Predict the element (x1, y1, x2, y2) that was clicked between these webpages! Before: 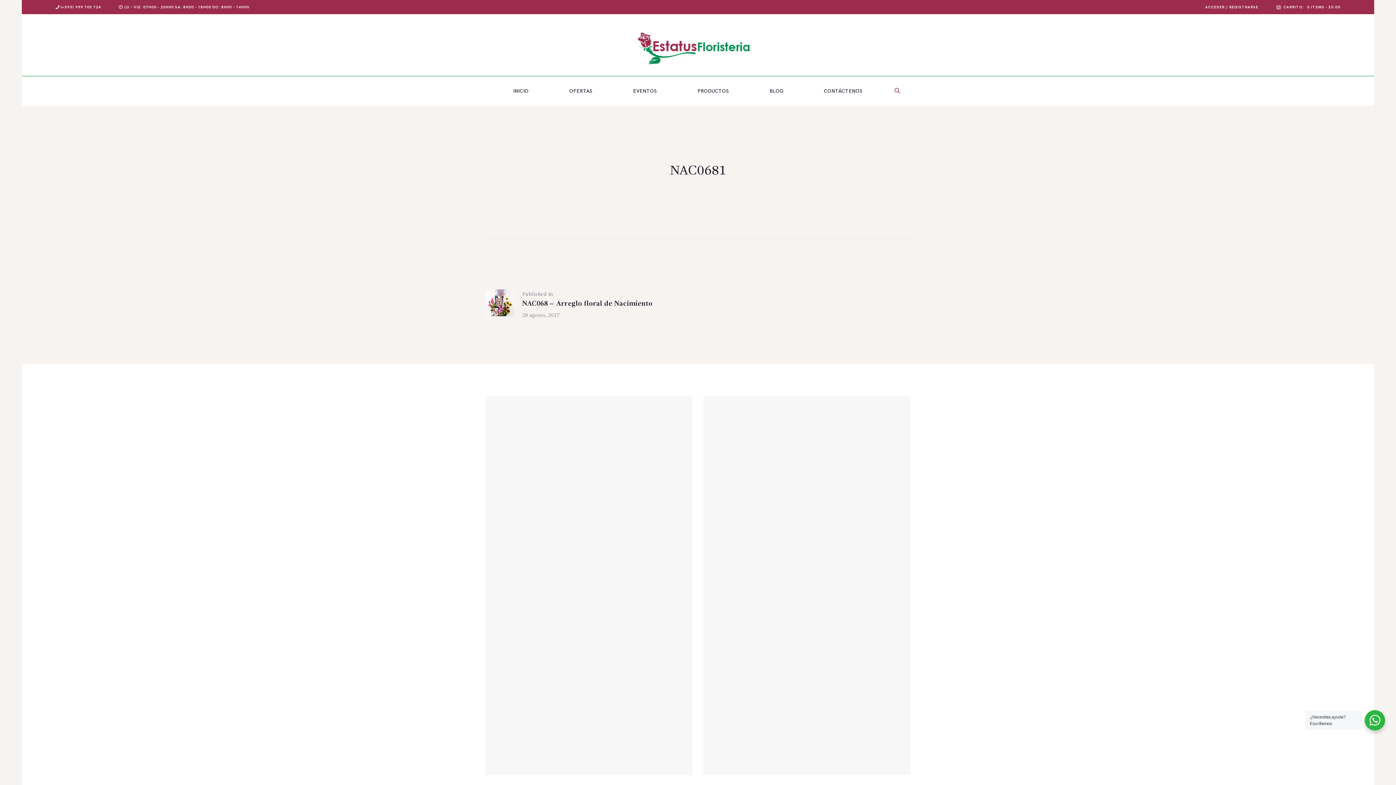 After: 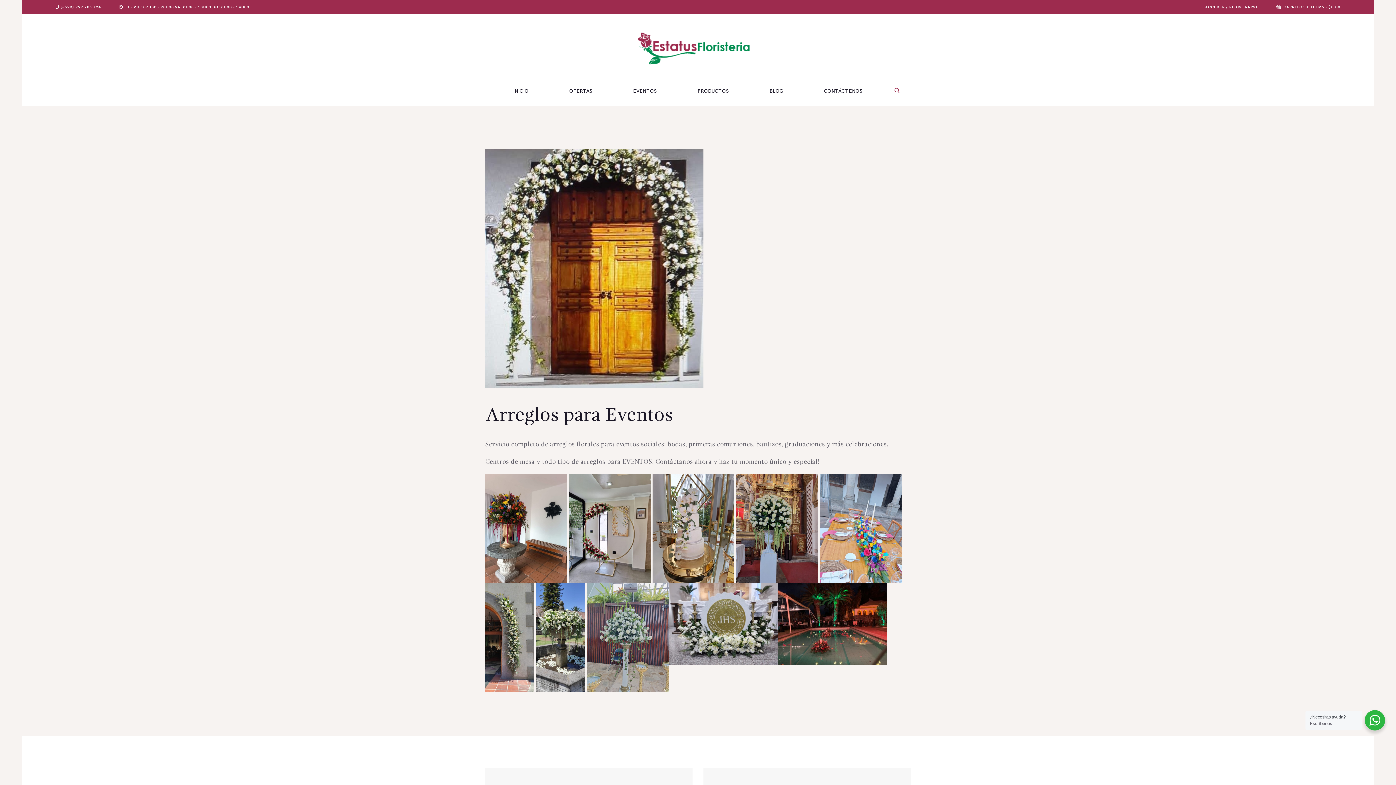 Action: label: EVENTOS bbox: (629, 85, 660, 97)